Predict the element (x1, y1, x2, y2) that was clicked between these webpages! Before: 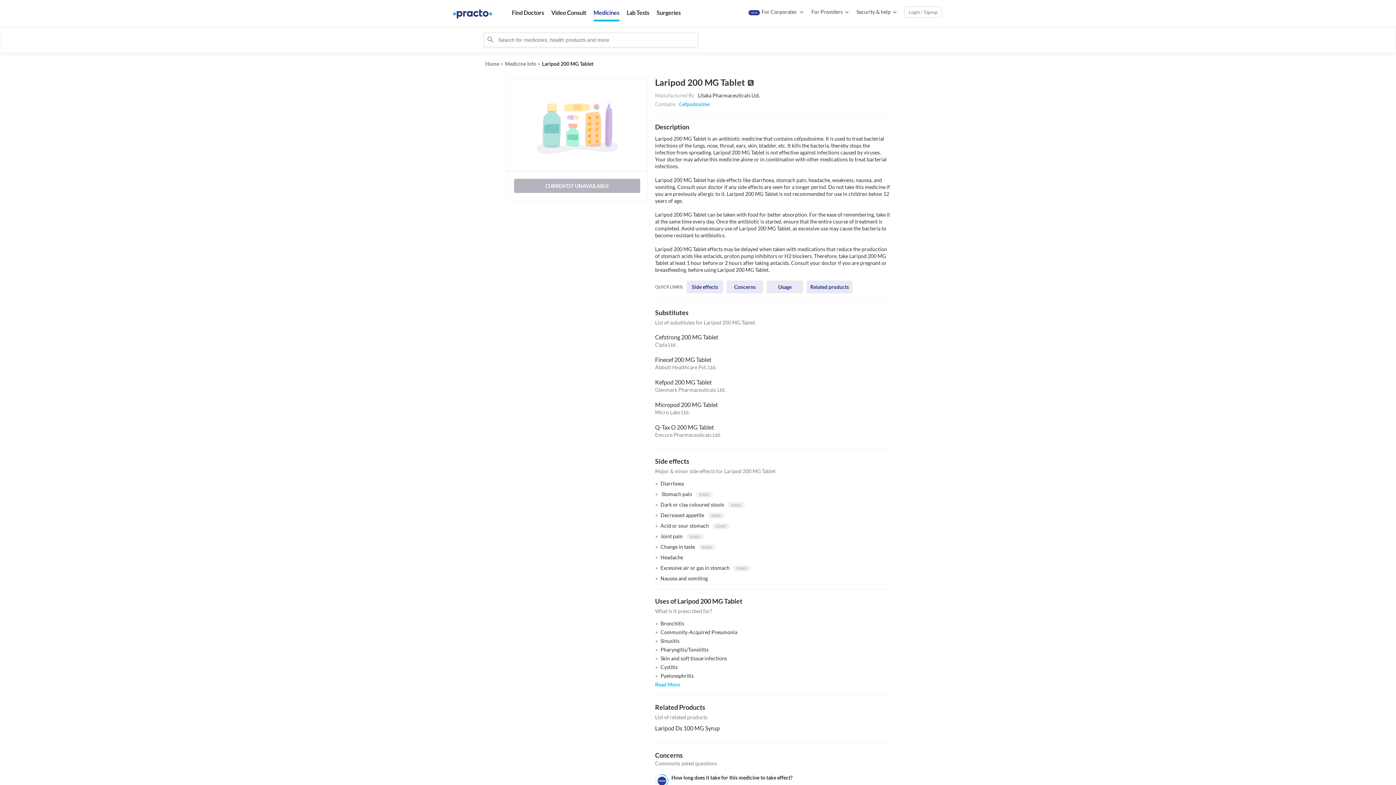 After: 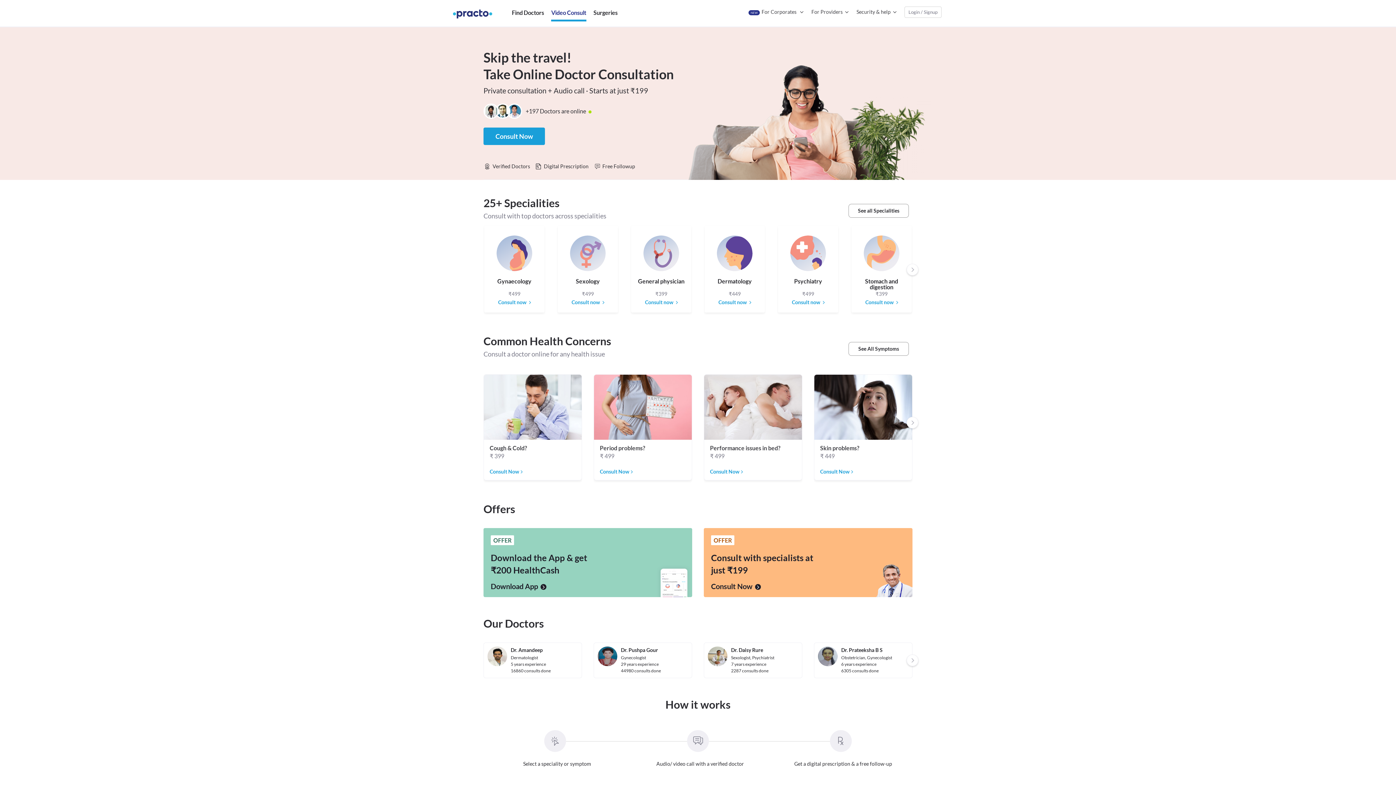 Action: bbox: (551, 9, 586, 16) label: Video Consult